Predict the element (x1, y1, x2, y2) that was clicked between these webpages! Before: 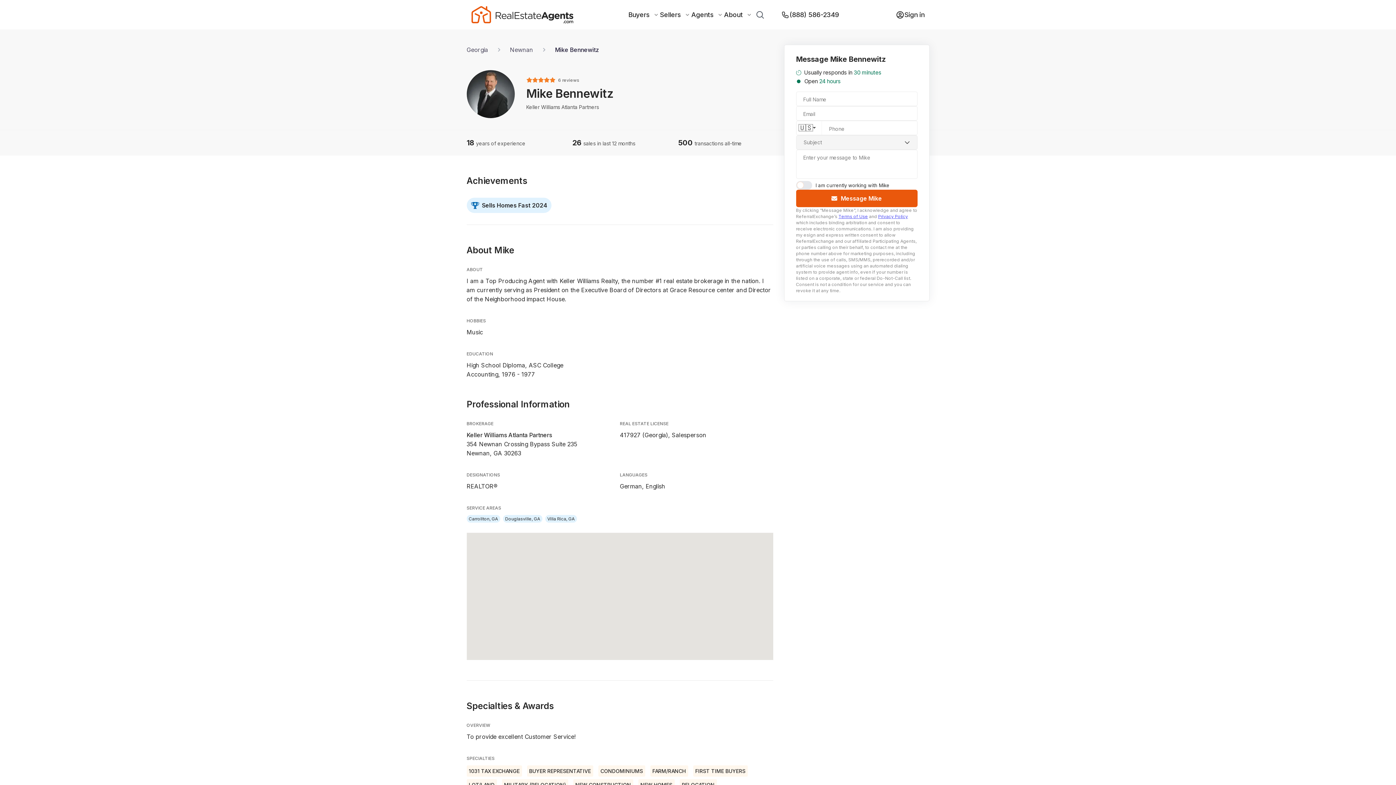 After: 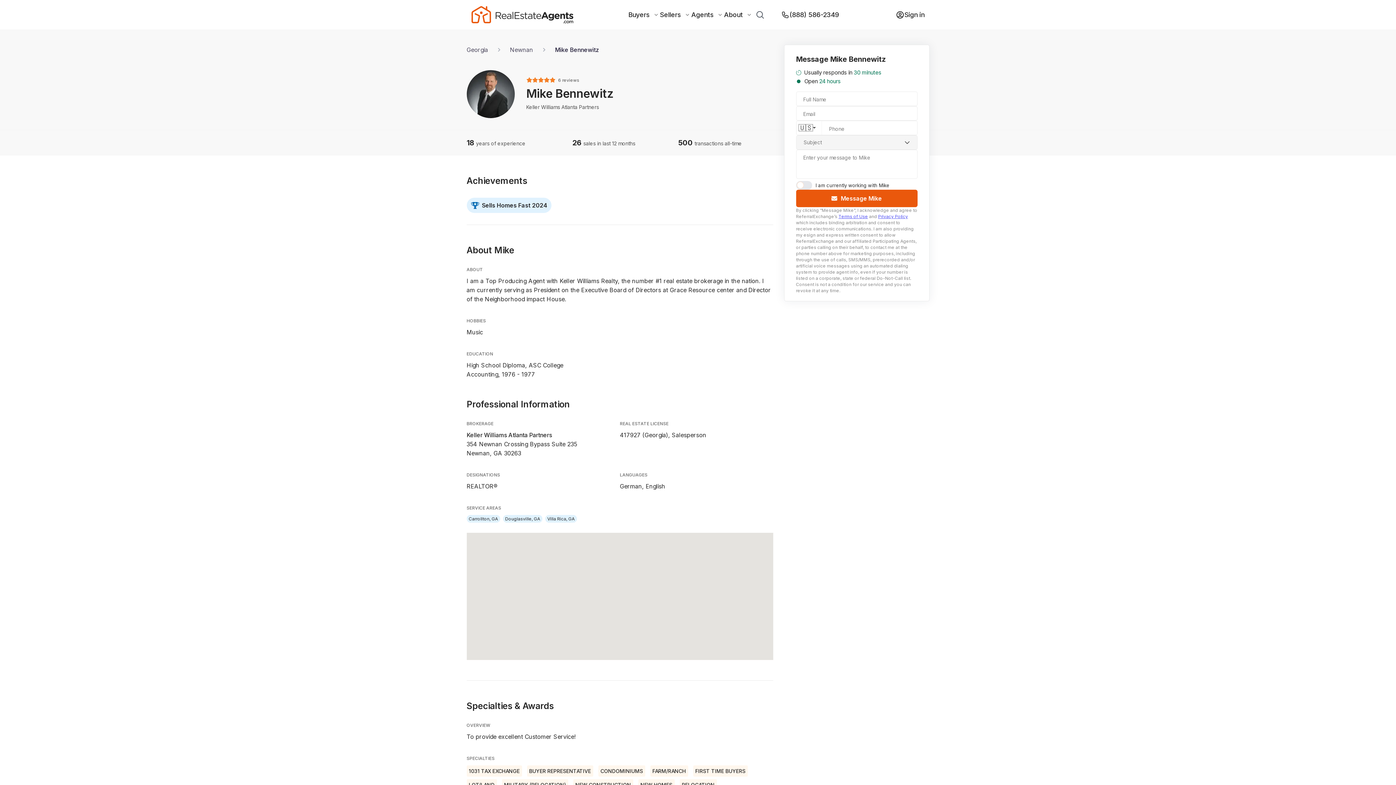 Action: label: Privacy Policy bbox: (878, 213, 908, 219)